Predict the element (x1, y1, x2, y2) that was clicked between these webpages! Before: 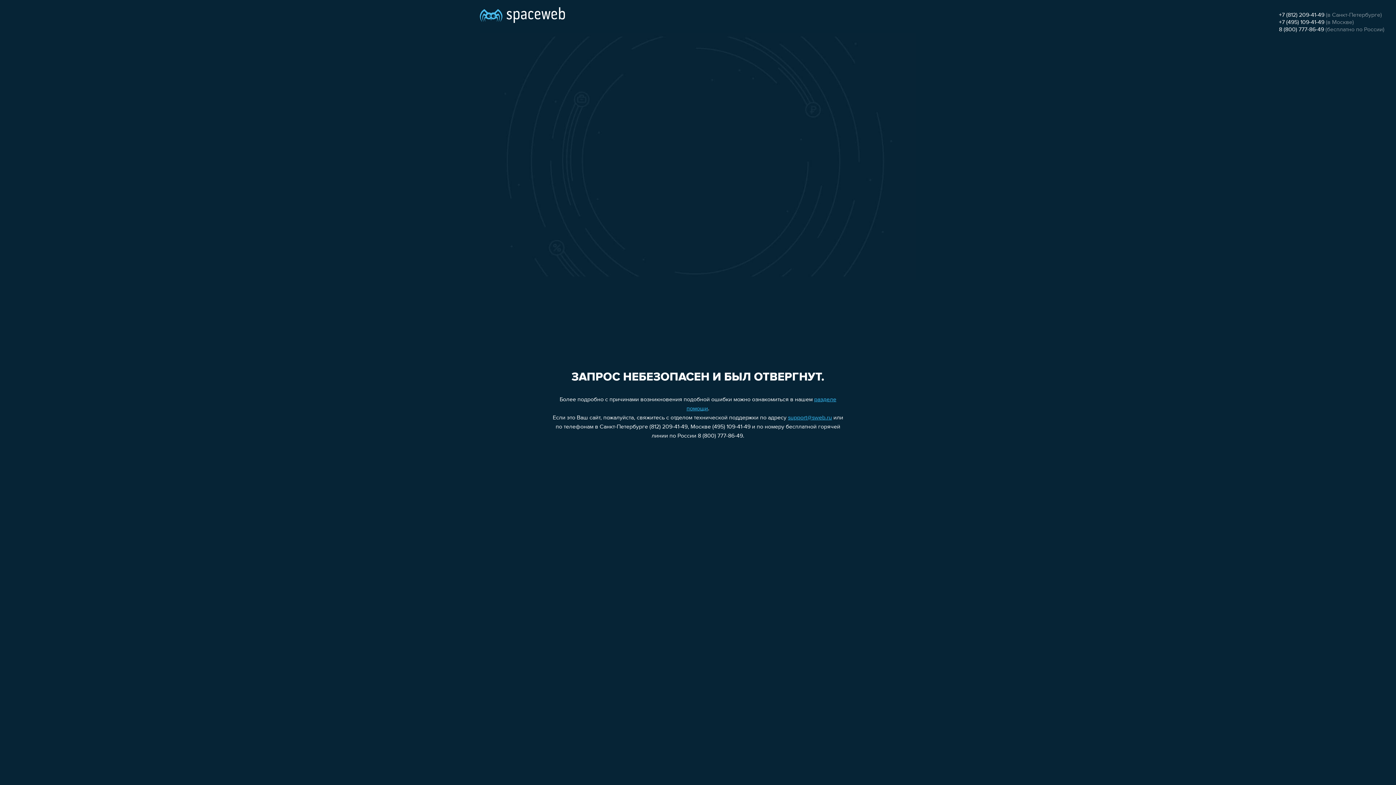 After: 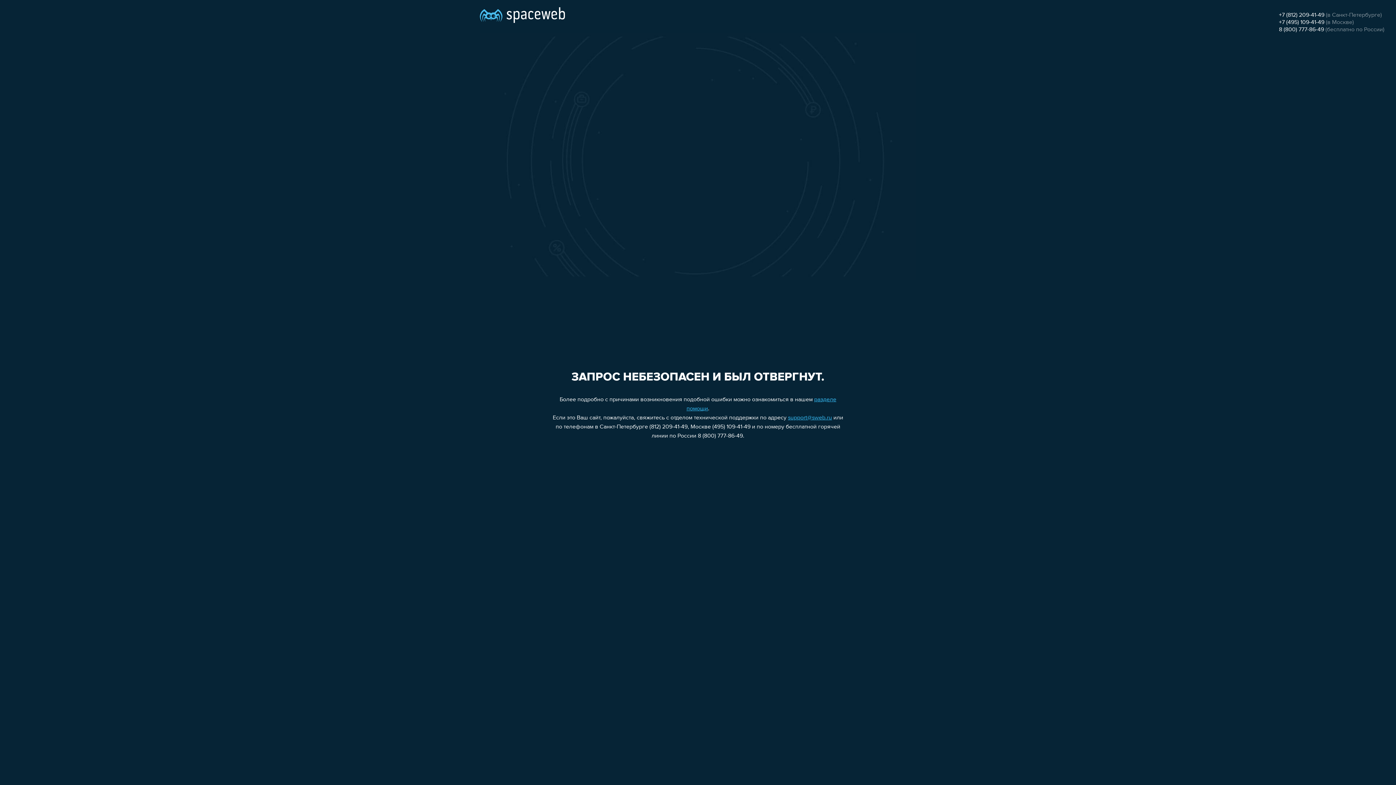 Action: bbox: (788, 415, 832, 421) label: support@sweb.ru